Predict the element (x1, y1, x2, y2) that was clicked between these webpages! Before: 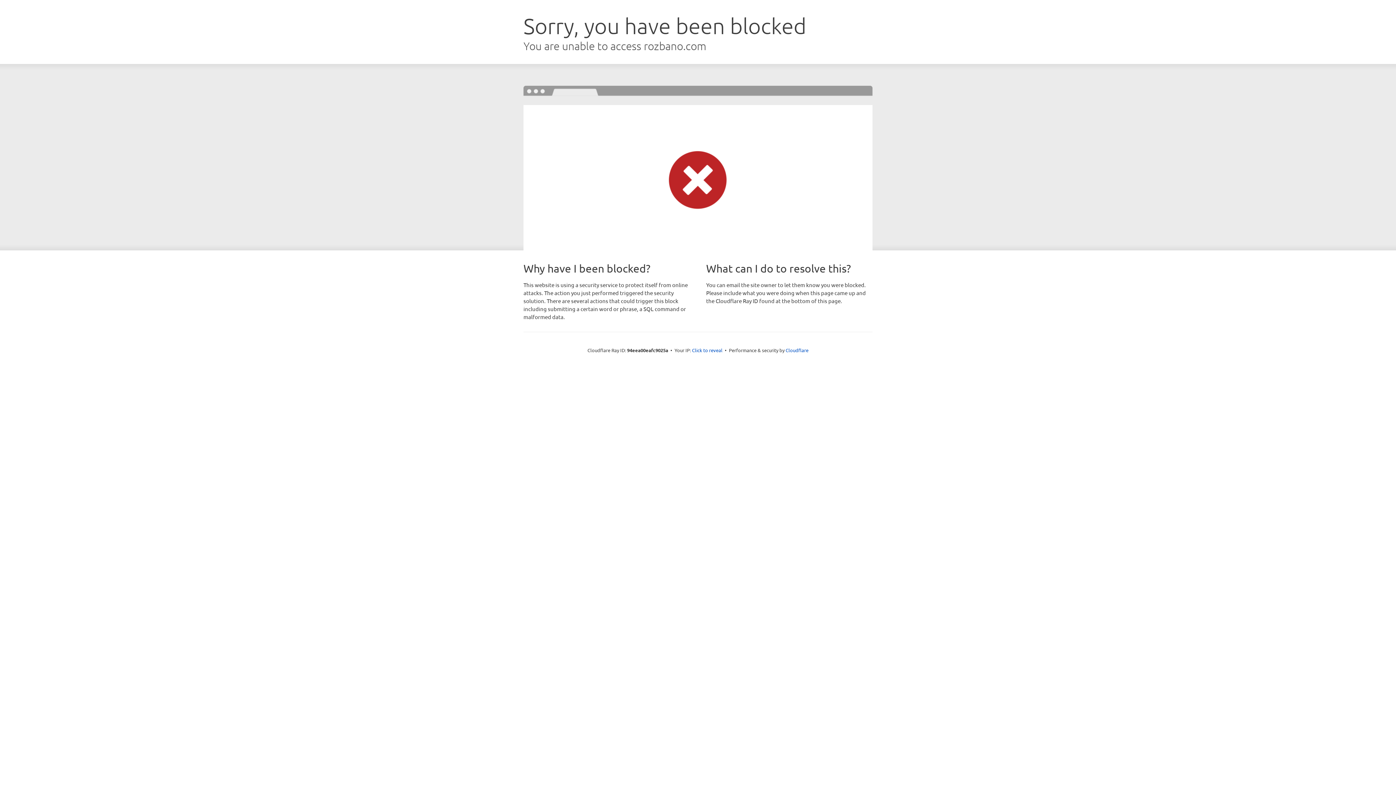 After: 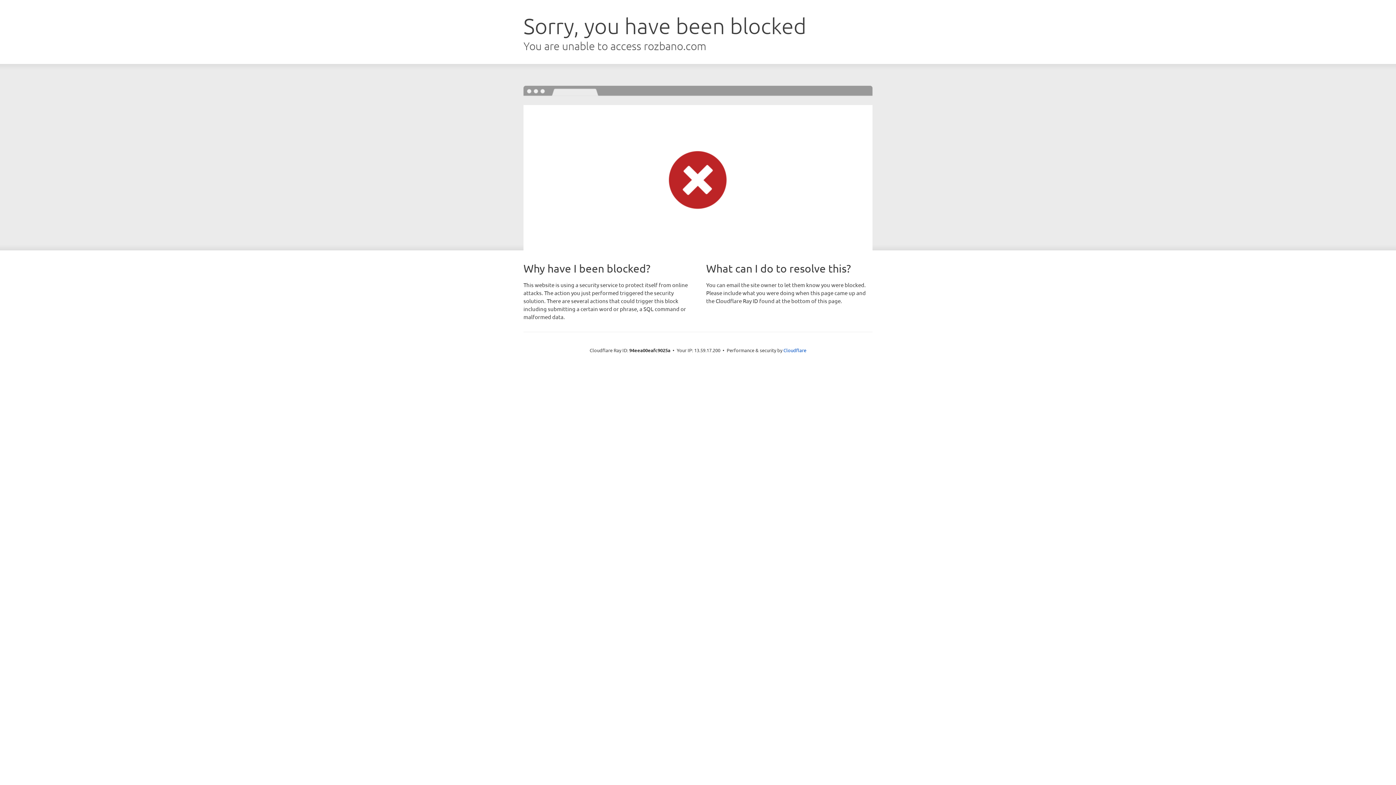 Action: label: Click to reveal bbox: (692, 346, 722, 353)